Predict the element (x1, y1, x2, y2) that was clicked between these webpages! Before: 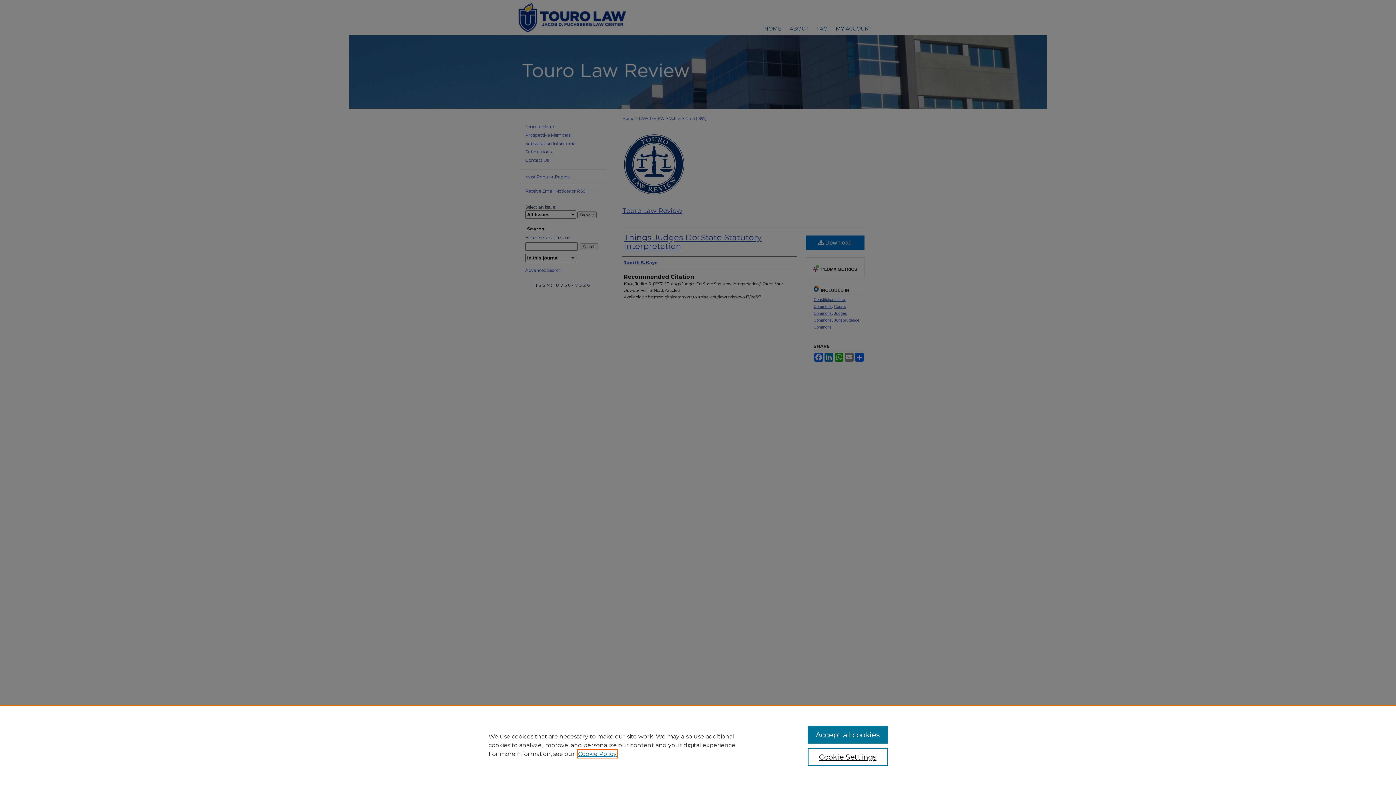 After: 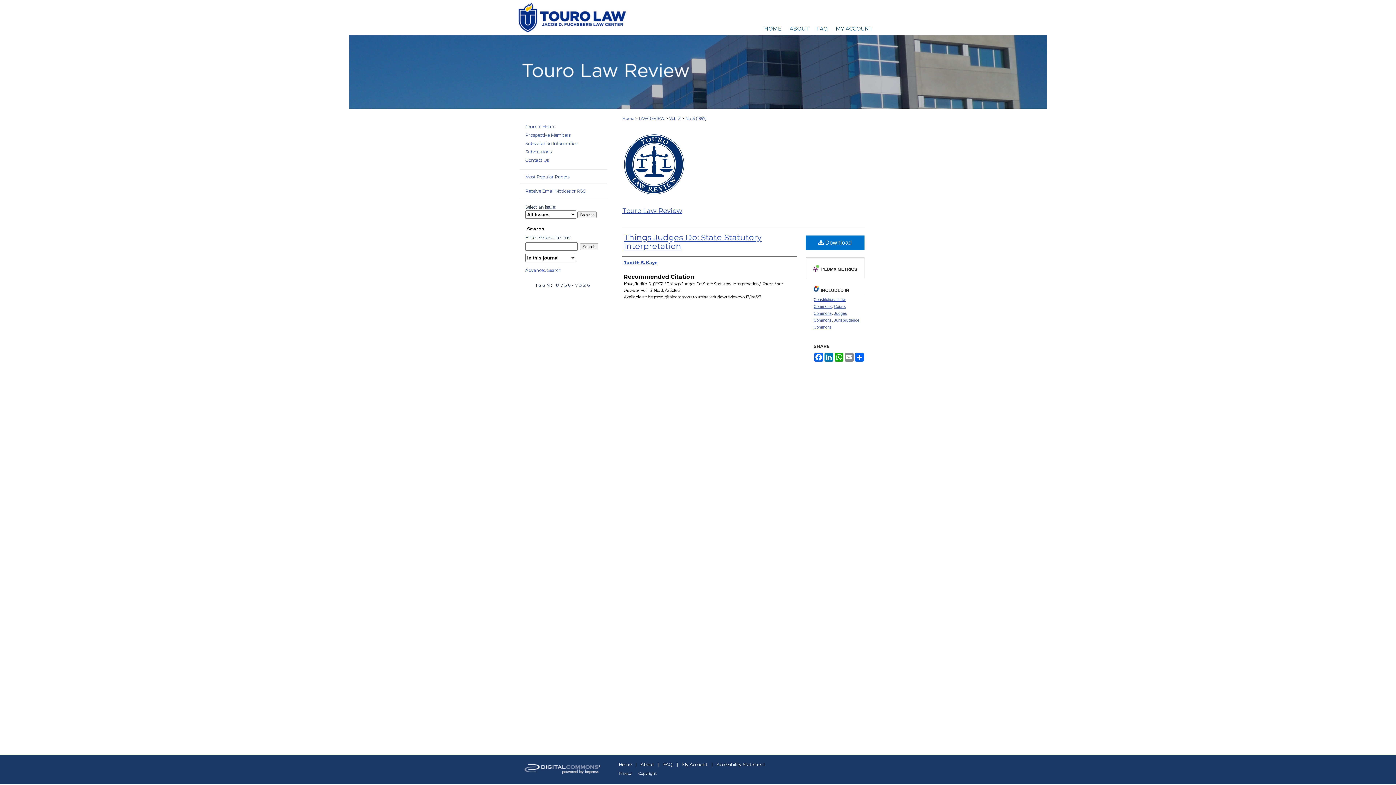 Action: label: Accept all cookies bbox: (807, 726, 887, 744)